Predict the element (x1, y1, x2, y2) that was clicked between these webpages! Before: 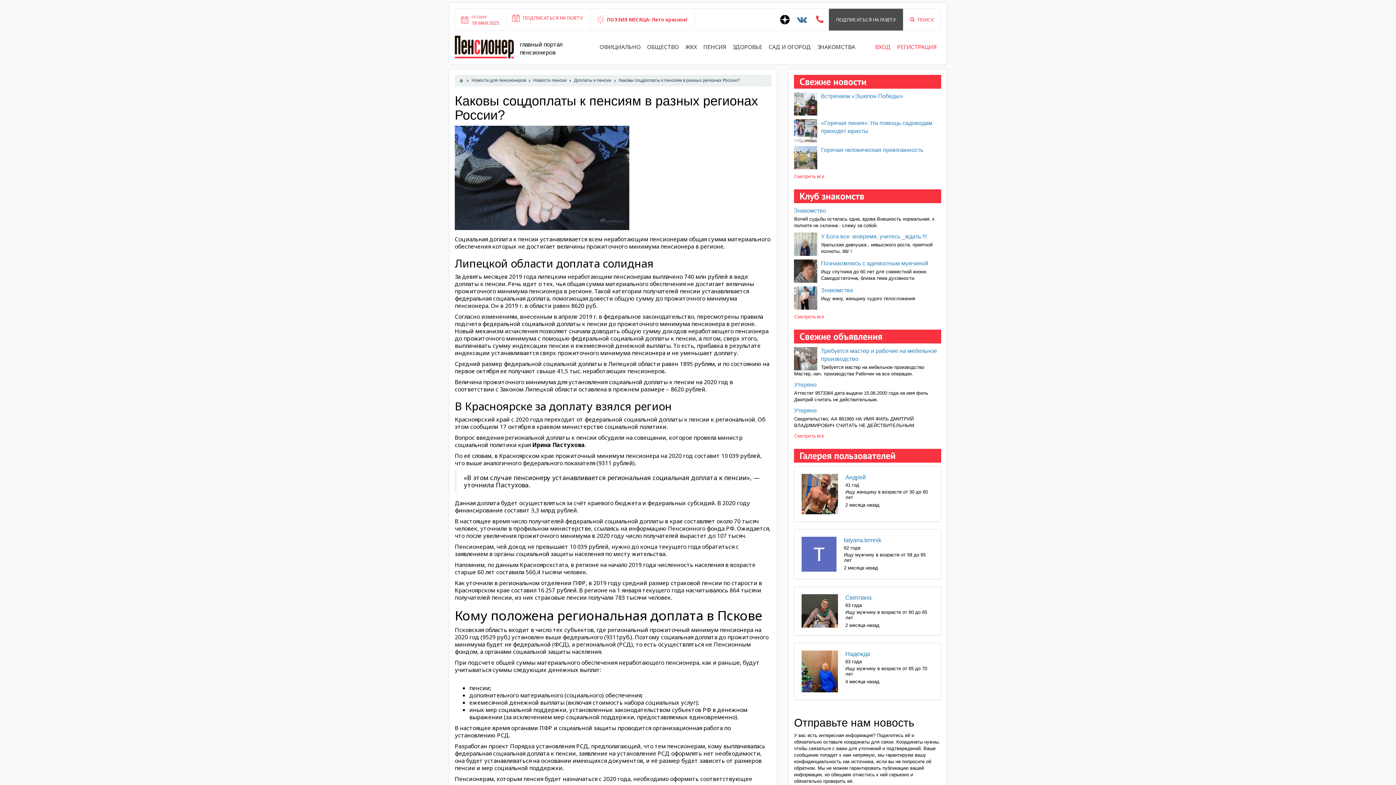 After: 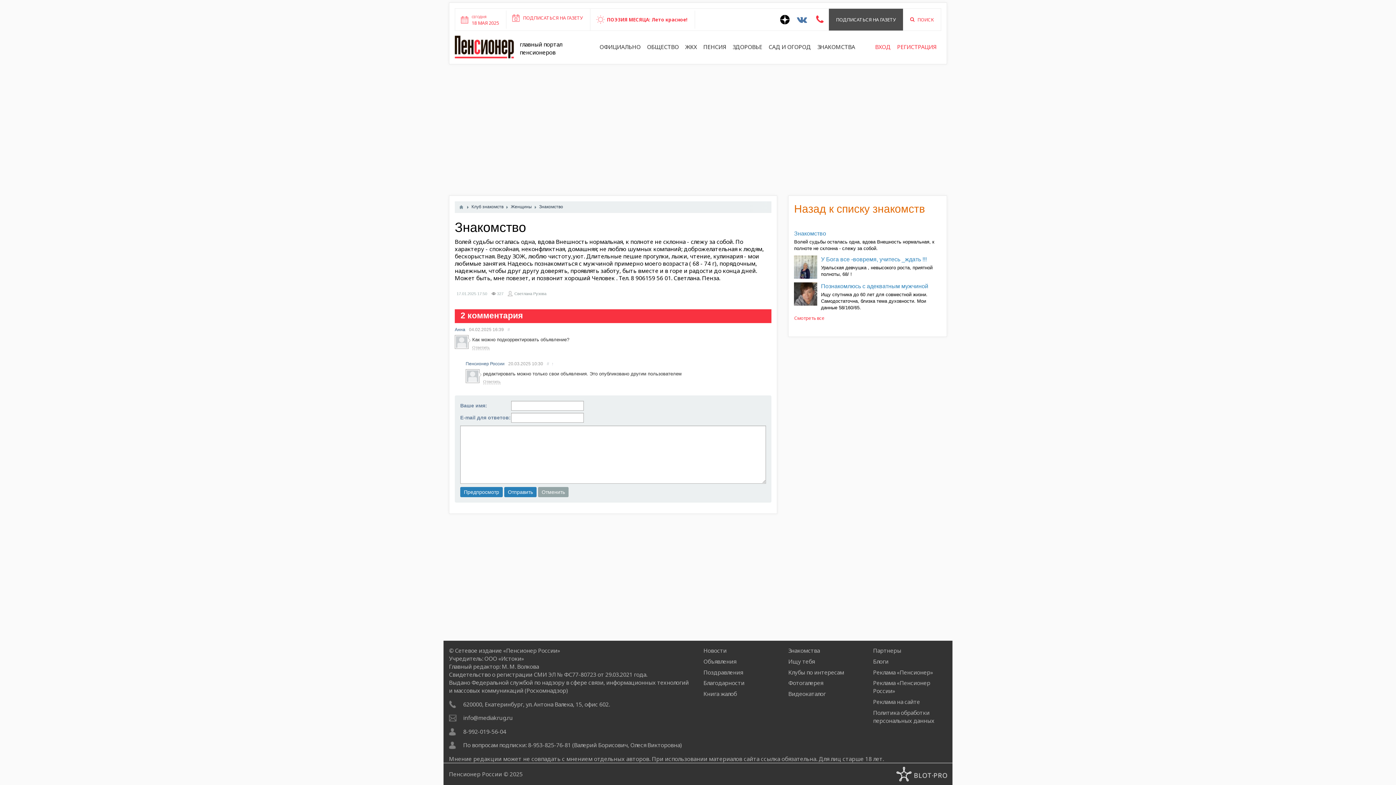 Action: label: Знакомство bbox: (794, 207, 826, 213)